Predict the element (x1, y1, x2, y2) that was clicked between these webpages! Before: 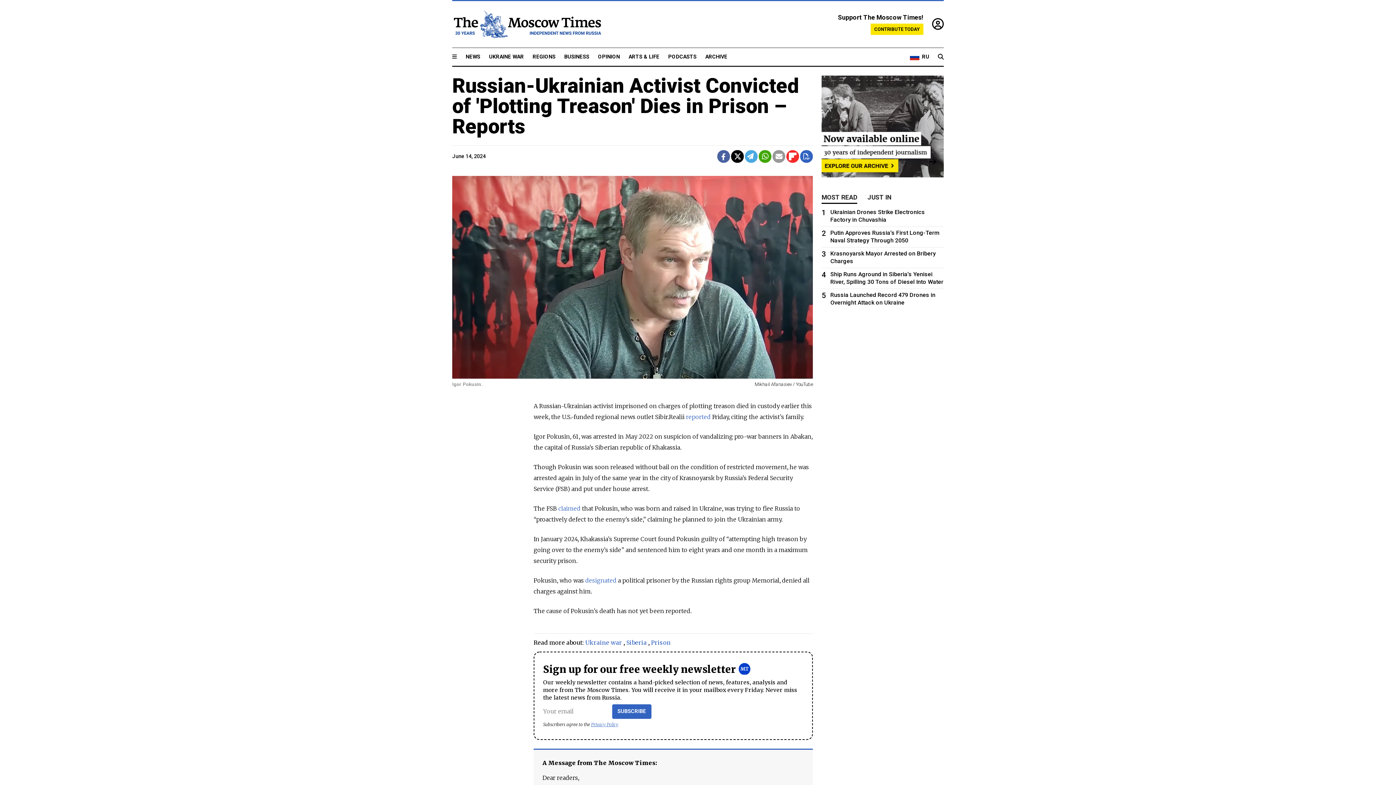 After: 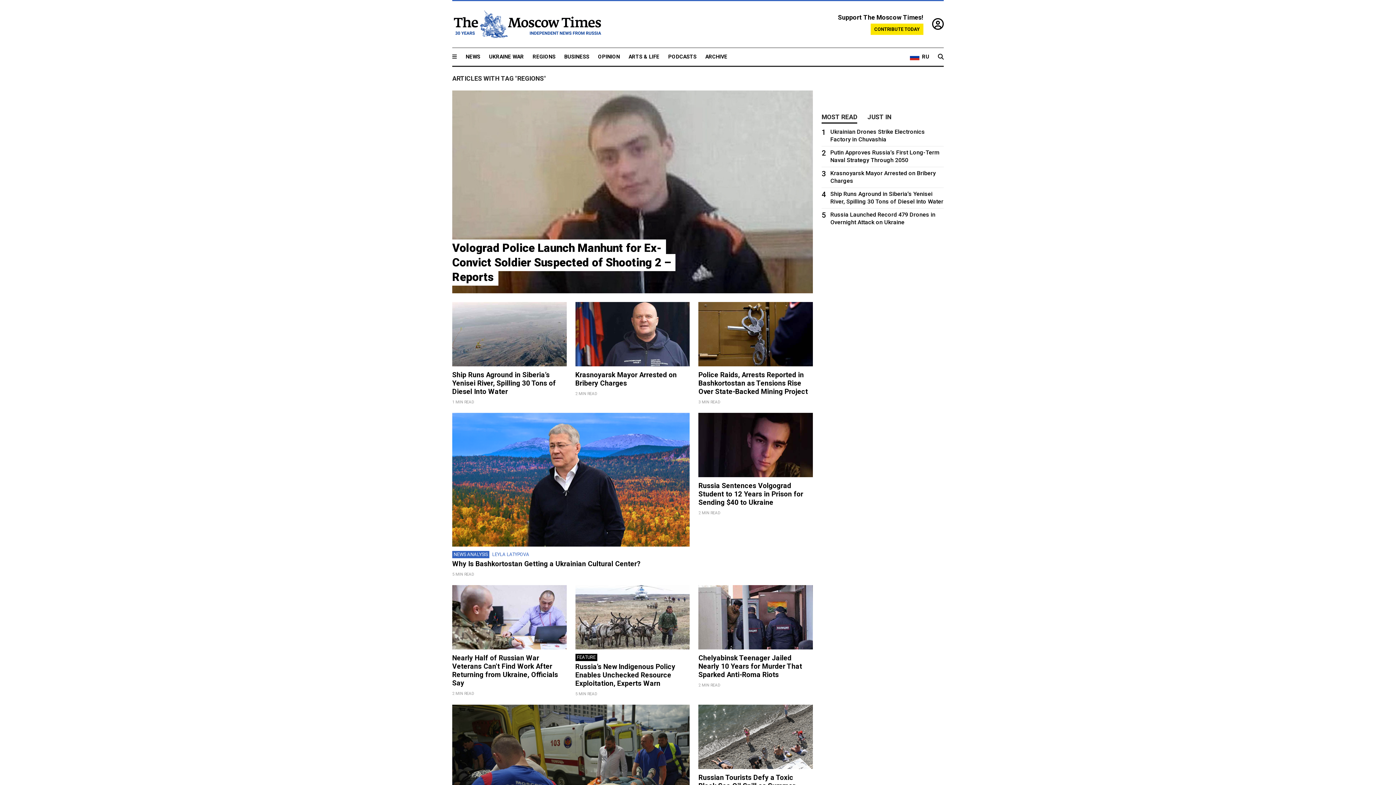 Action: label: REGIONS bbox: (532, 53, 555, 60)